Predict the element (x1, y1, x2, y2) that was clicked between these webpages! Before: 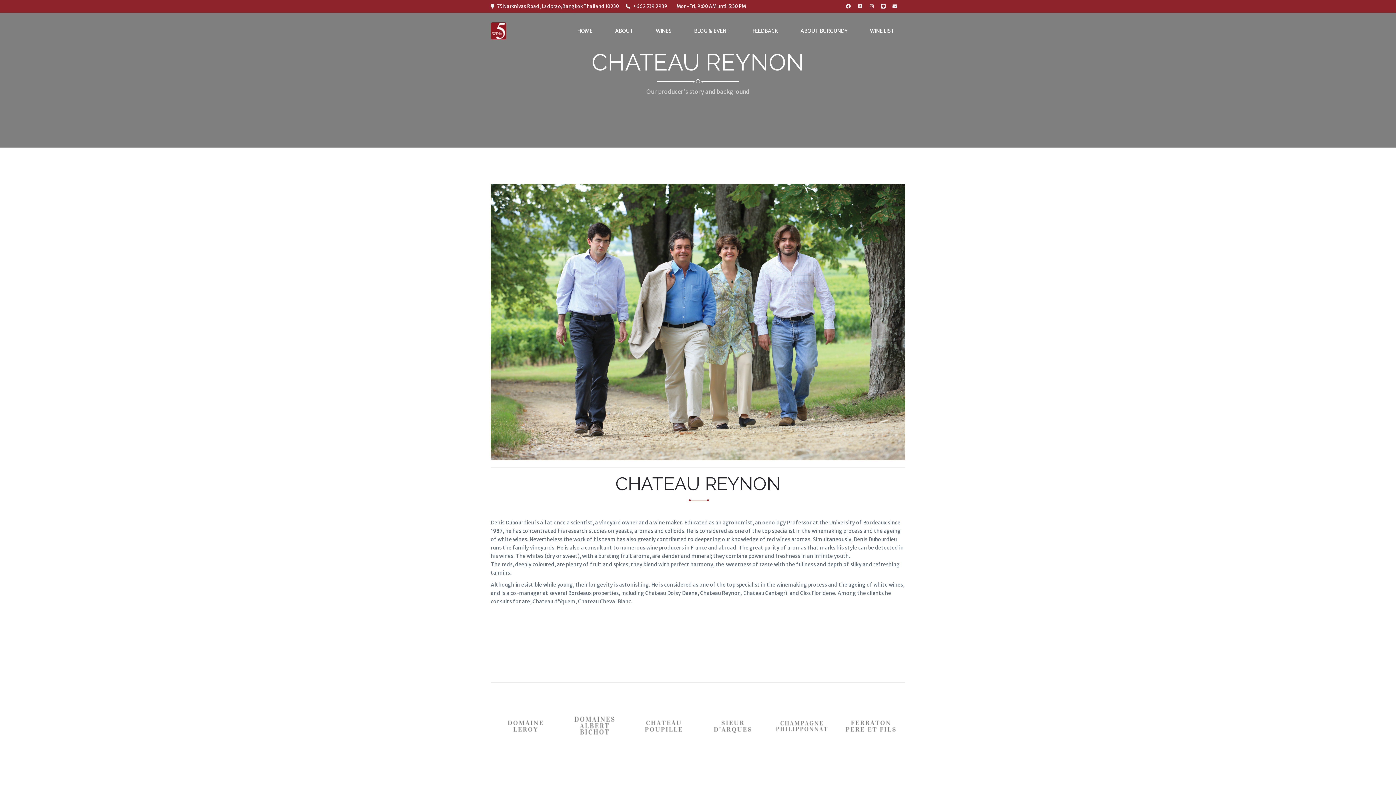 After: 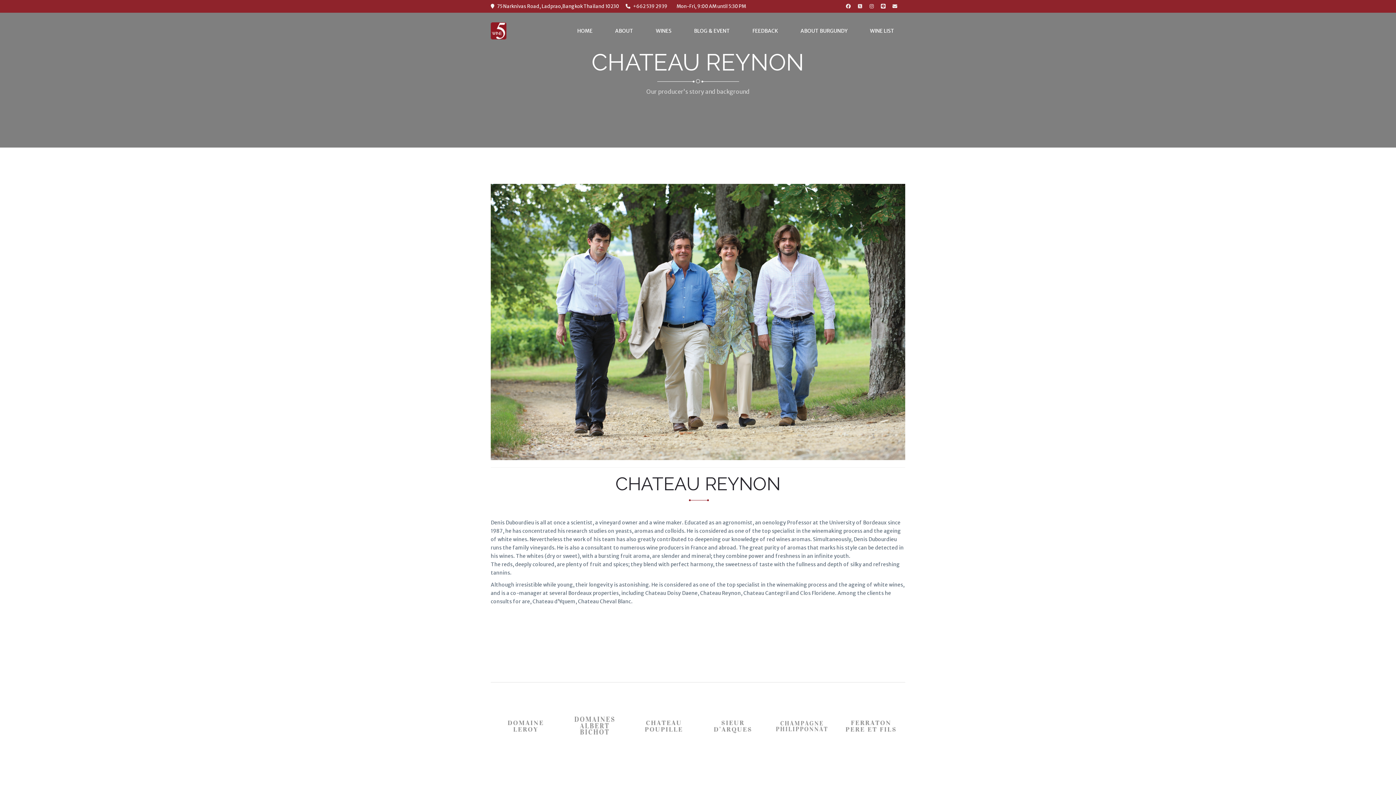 Action: bbox: (869, 0, 876, 12)